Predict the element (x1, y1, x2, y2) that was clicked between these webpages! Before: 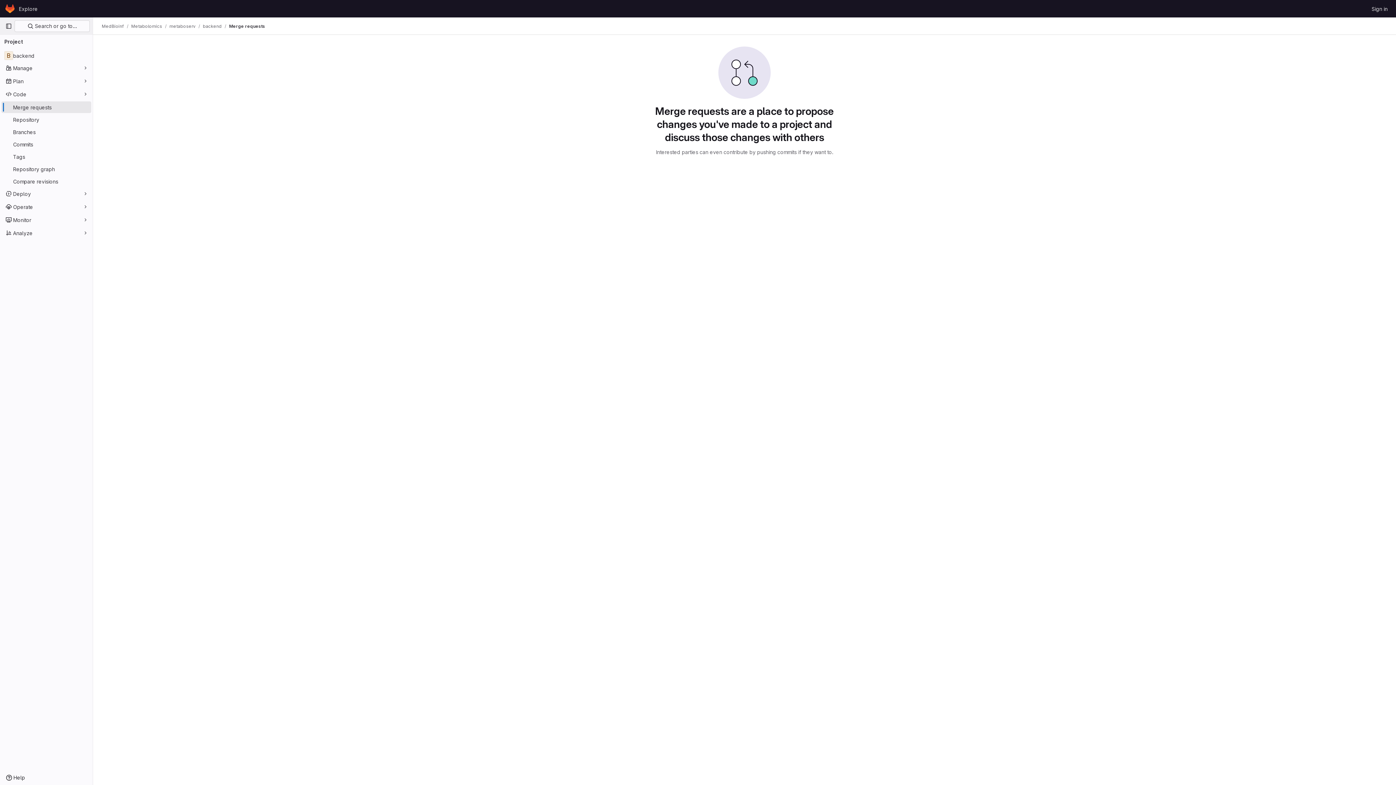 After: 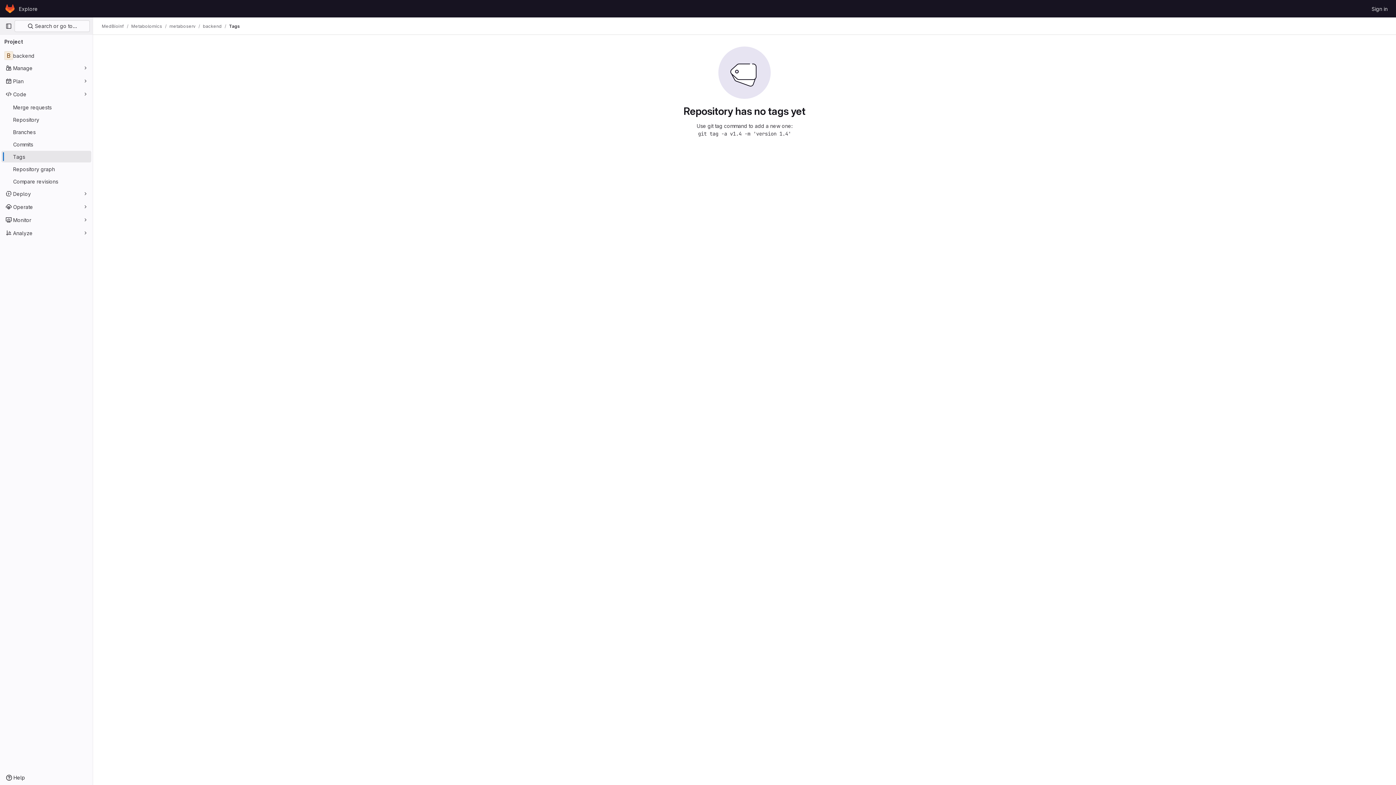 Action: label: Tags bbox: (1, 150, 91, 162)